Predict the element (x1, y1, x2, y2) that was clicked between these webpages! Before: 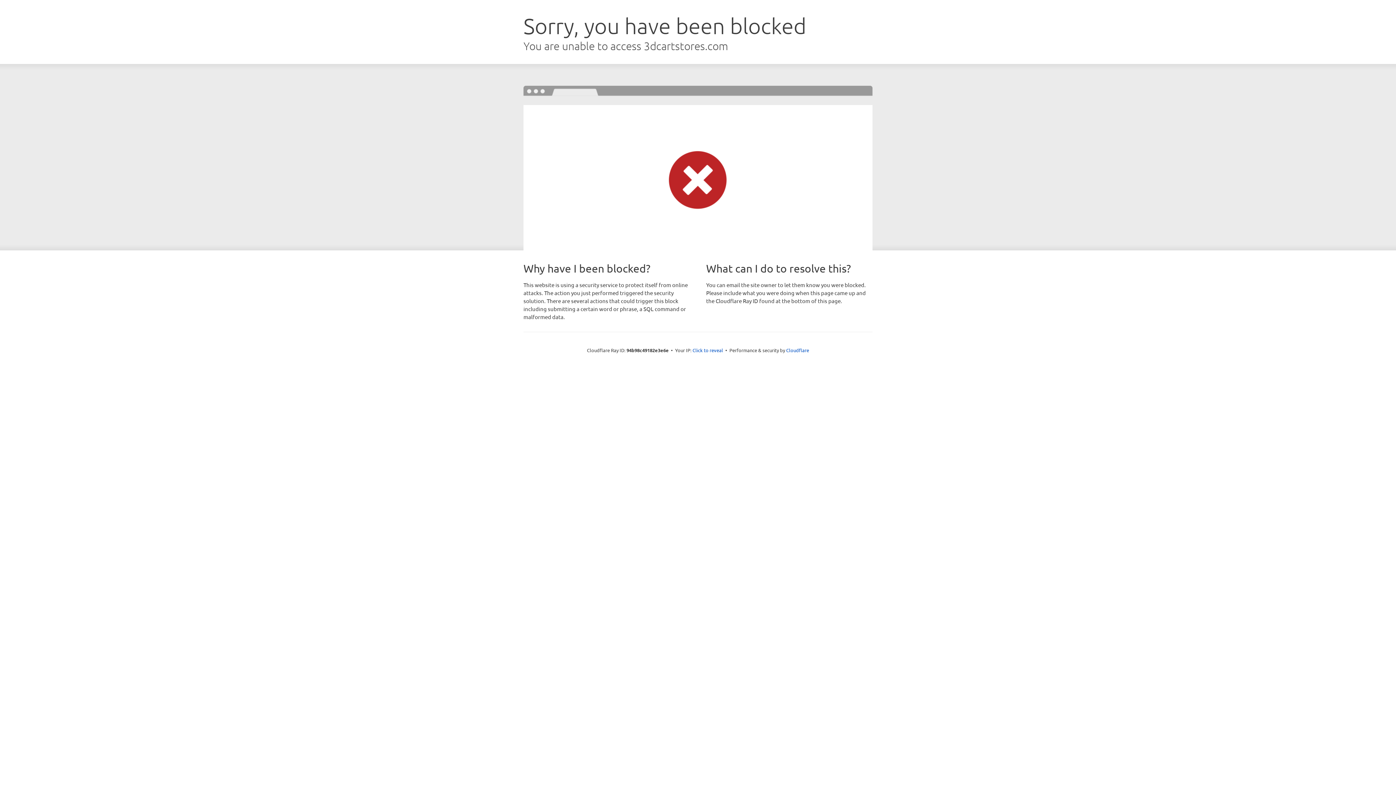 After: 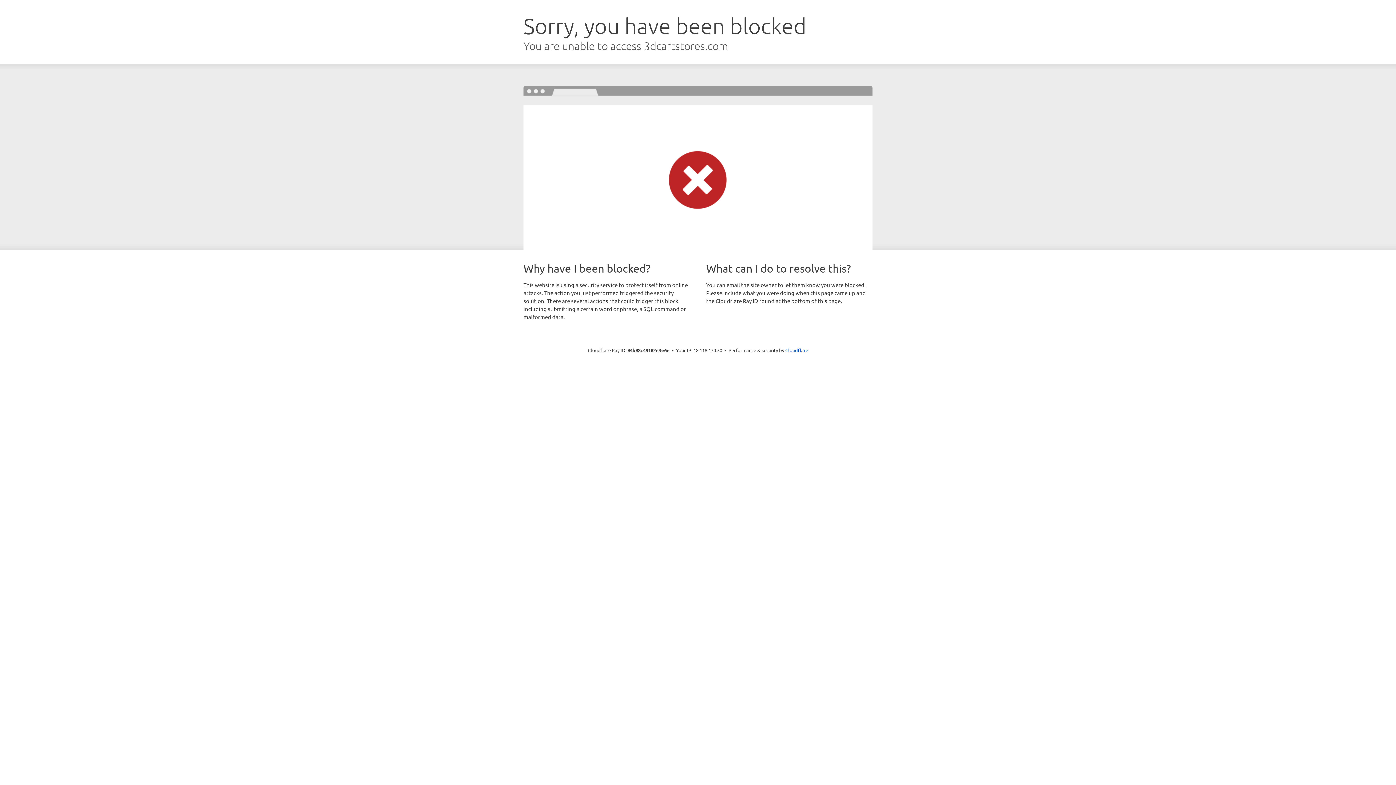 Action: label: Click to reveal bbox: (692, 346, 723, 353)